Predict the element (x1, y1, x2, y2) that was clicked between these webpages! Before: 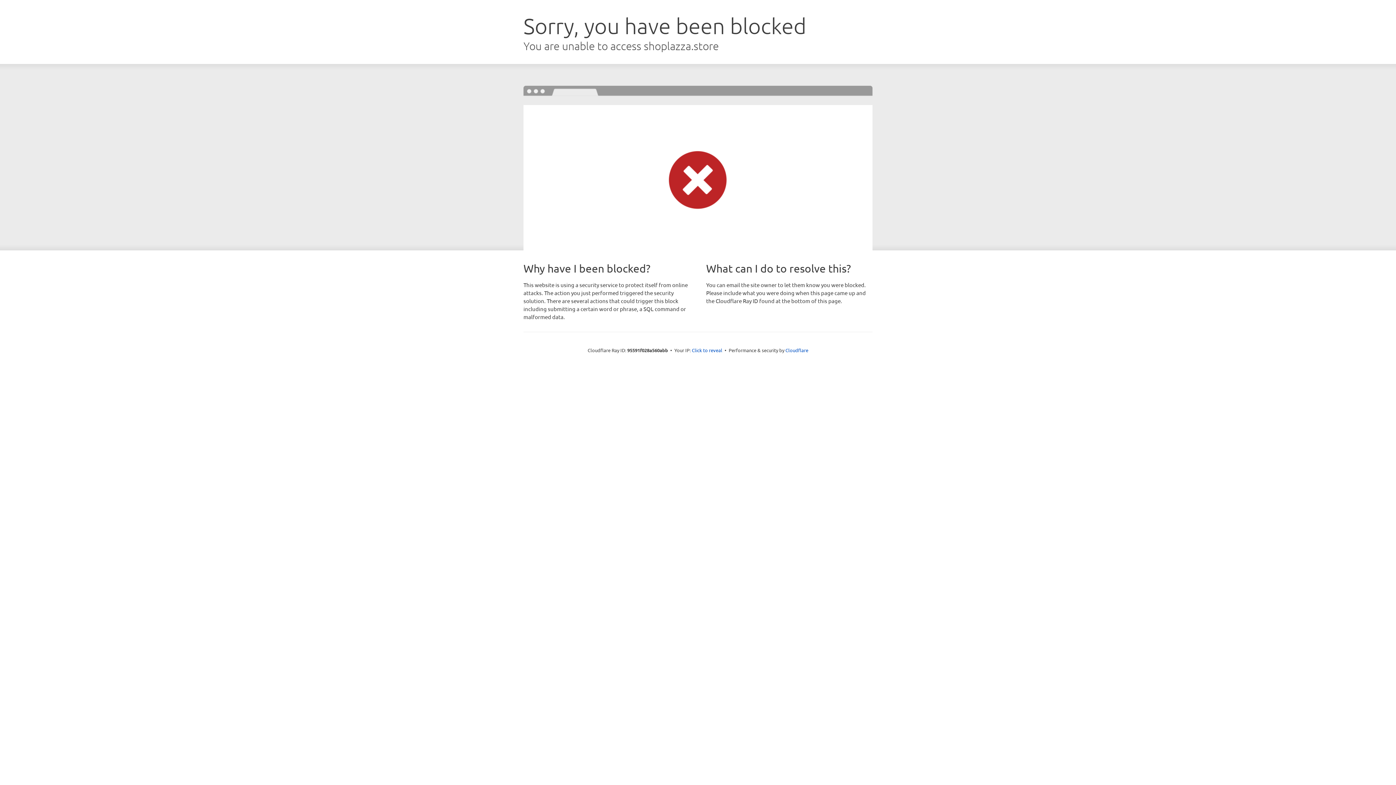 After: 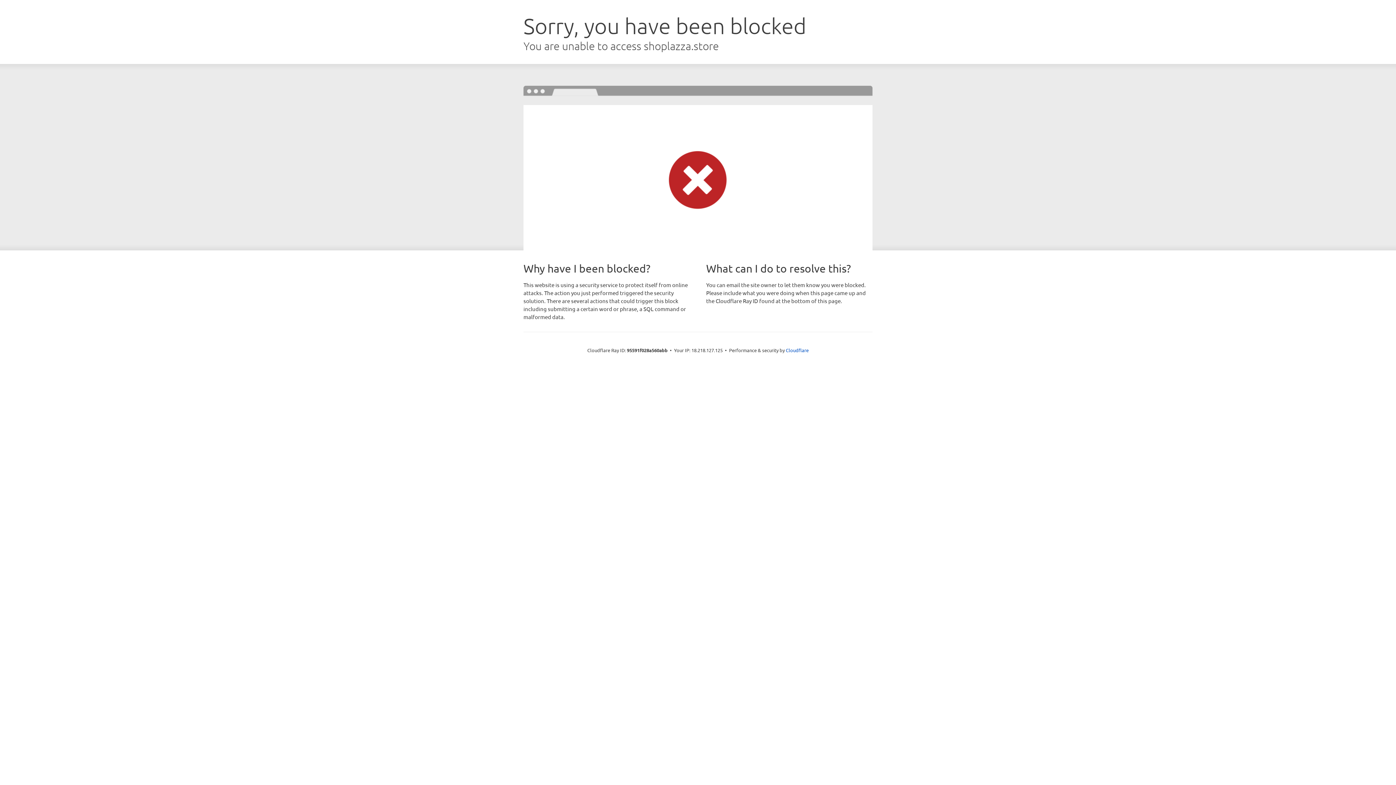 Action: label: Click to reveal bbox: (692, 346, 722, 353)